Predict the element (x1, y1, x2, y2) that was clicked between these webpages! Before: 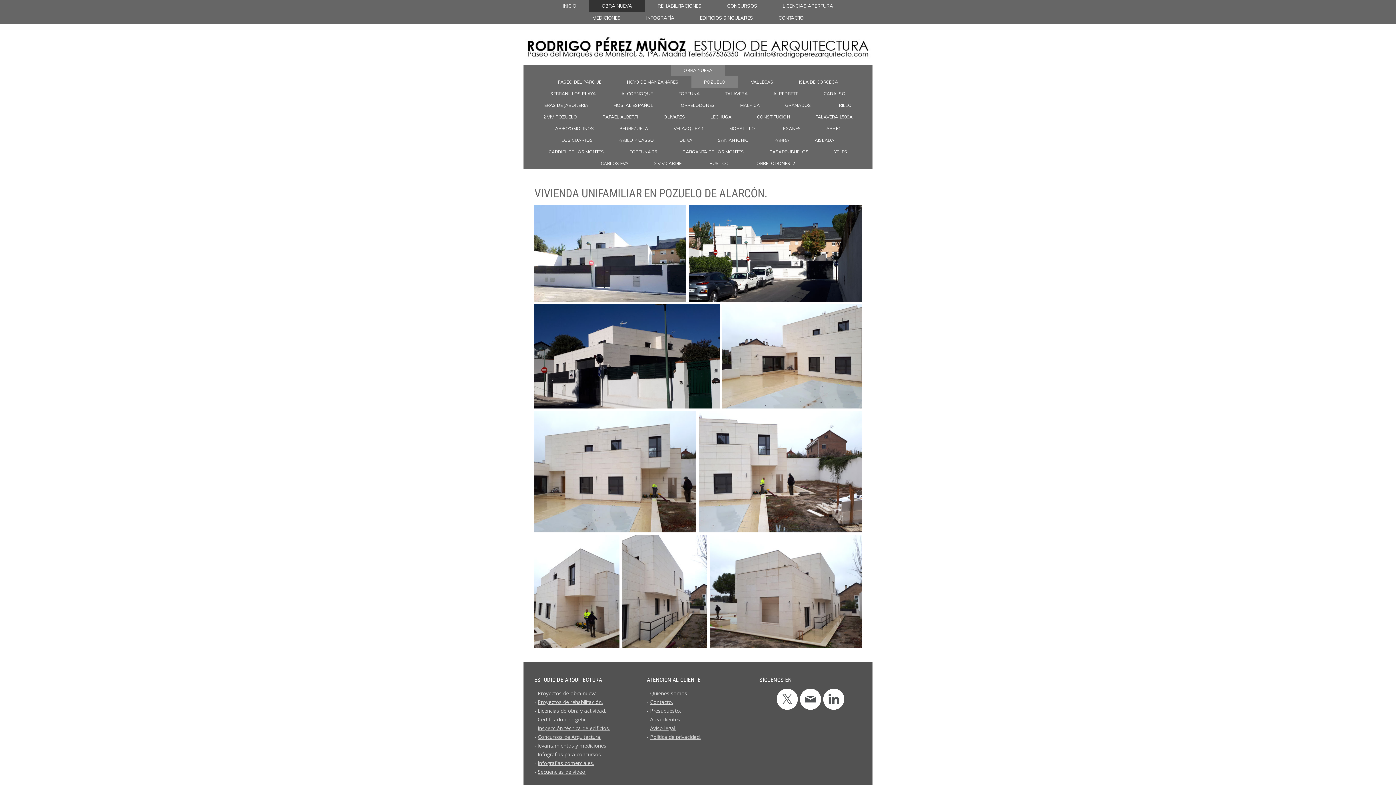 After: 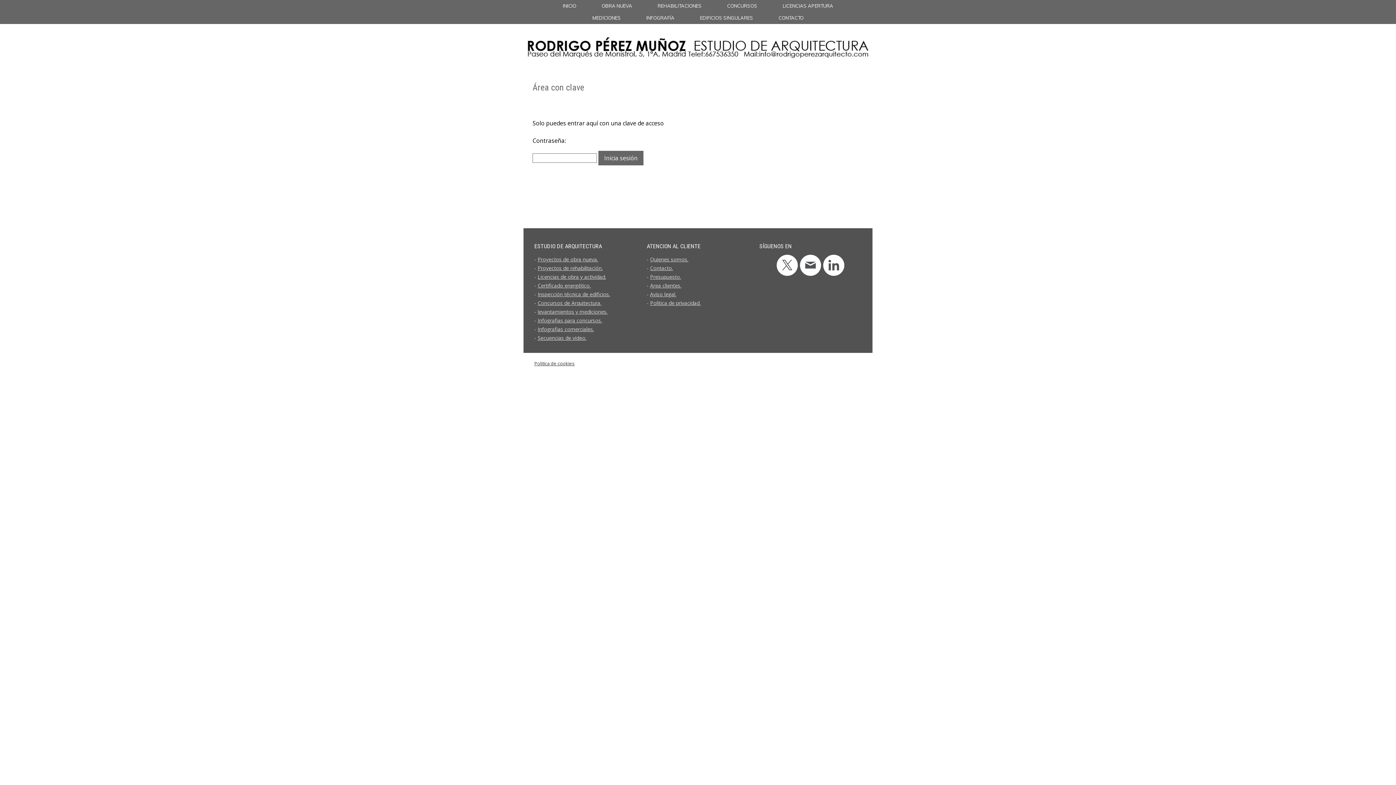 Action: label: Area clientes. bbox: (650, 716, 681, 723)